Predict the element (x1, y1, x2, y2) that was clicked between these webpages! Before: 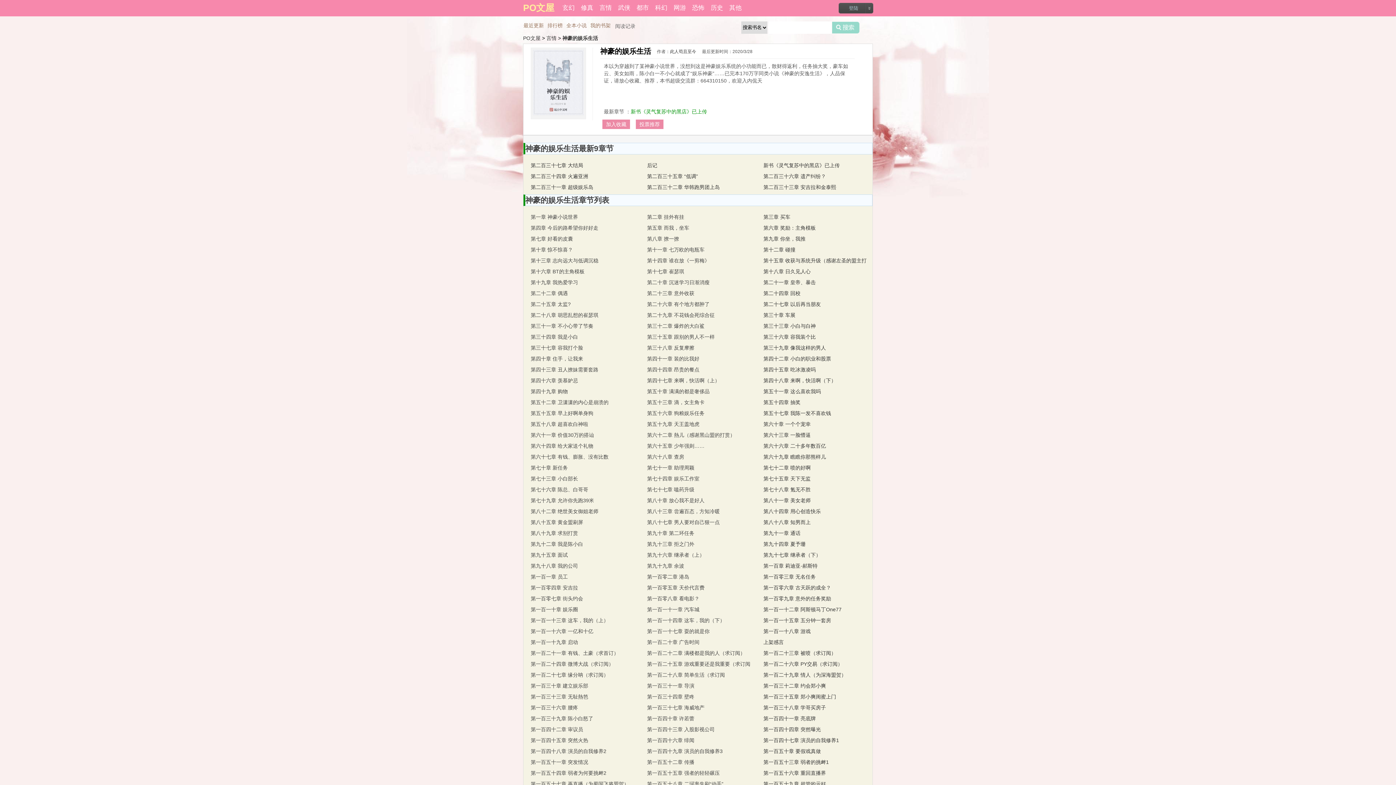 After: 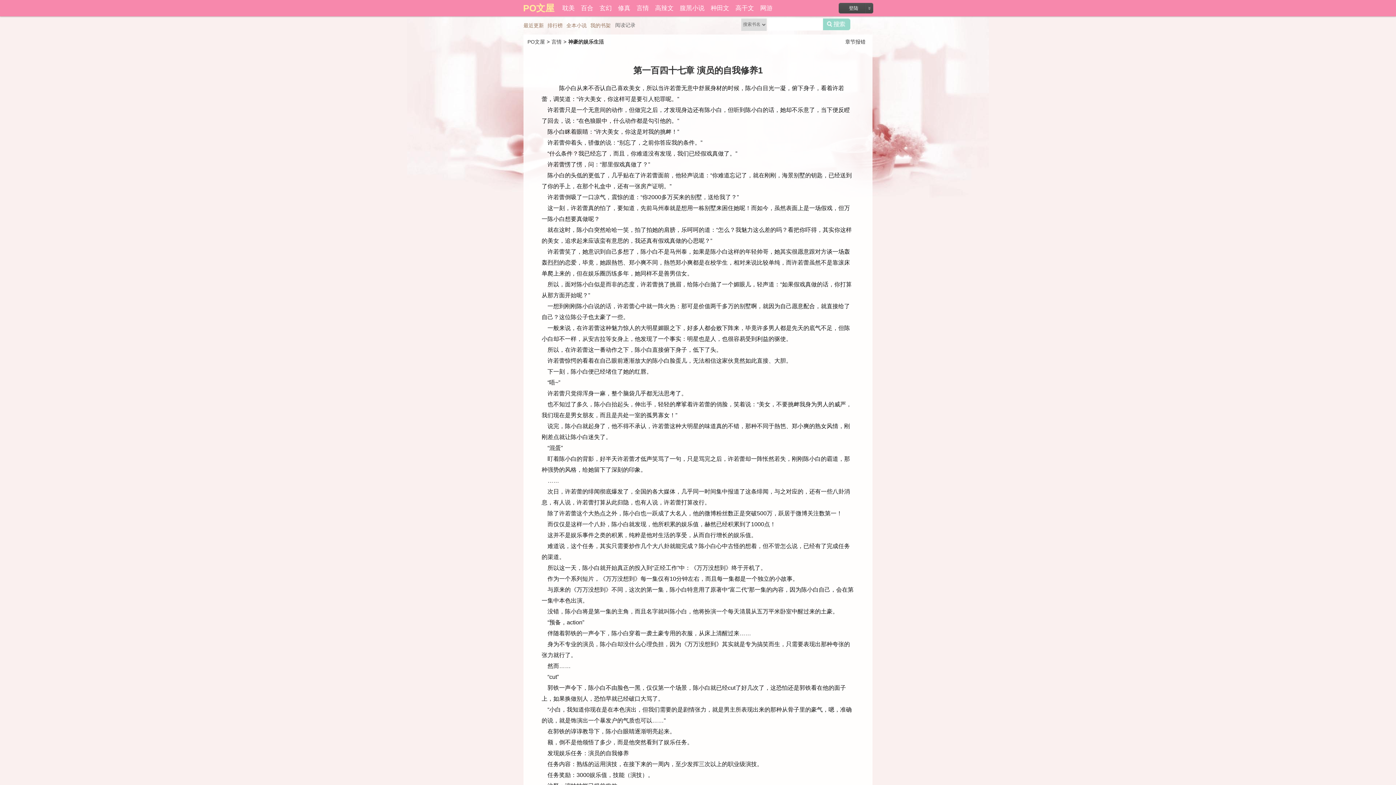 Action: bbox: (763, 737, 839, 743) label: 第一百四十七章 演员的自我修养1